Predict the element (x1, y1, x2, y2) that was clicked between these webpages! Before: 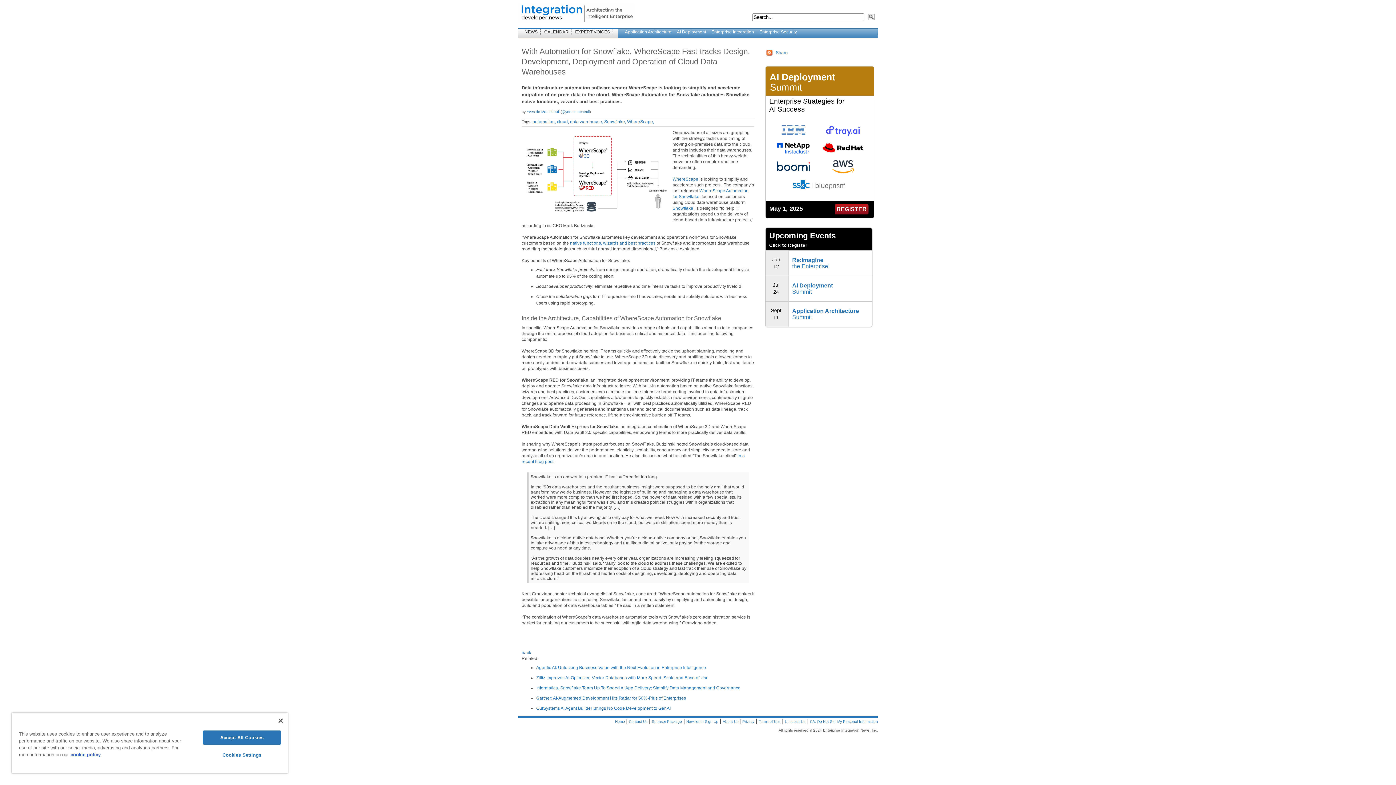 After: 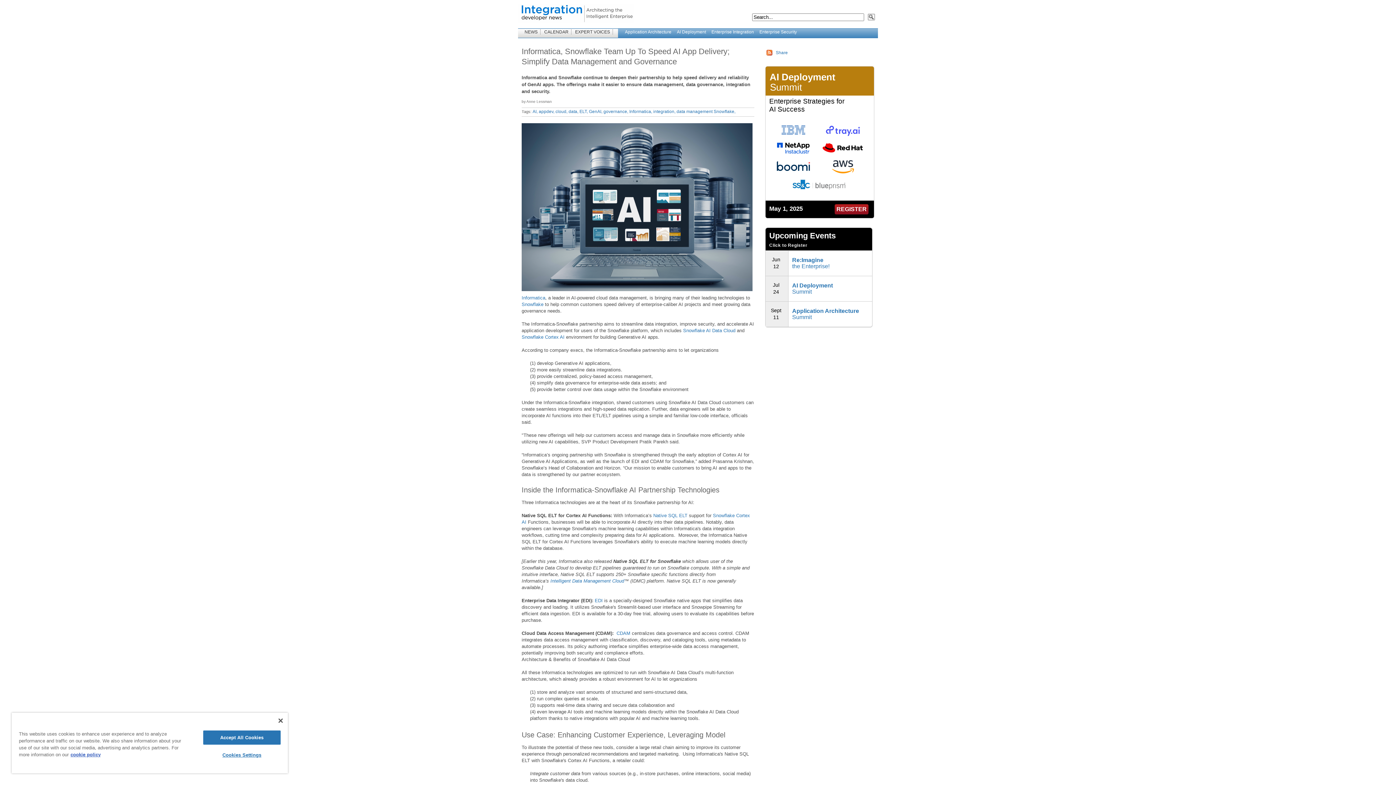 Action: bbox: (536, 685, 740, 690) label: Informatica, Snowflake Team Up To Speed AI App Delivery; Simplify Data Management and Governance